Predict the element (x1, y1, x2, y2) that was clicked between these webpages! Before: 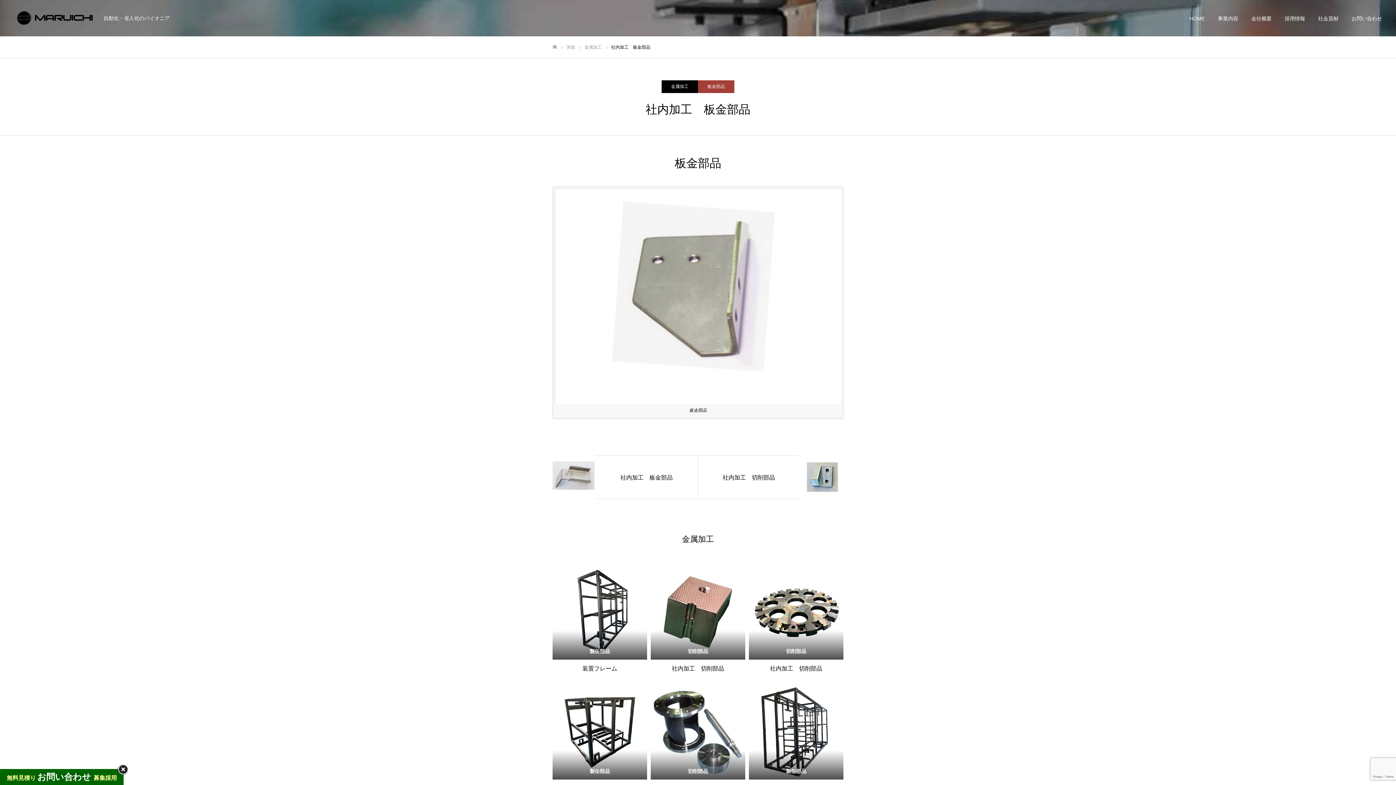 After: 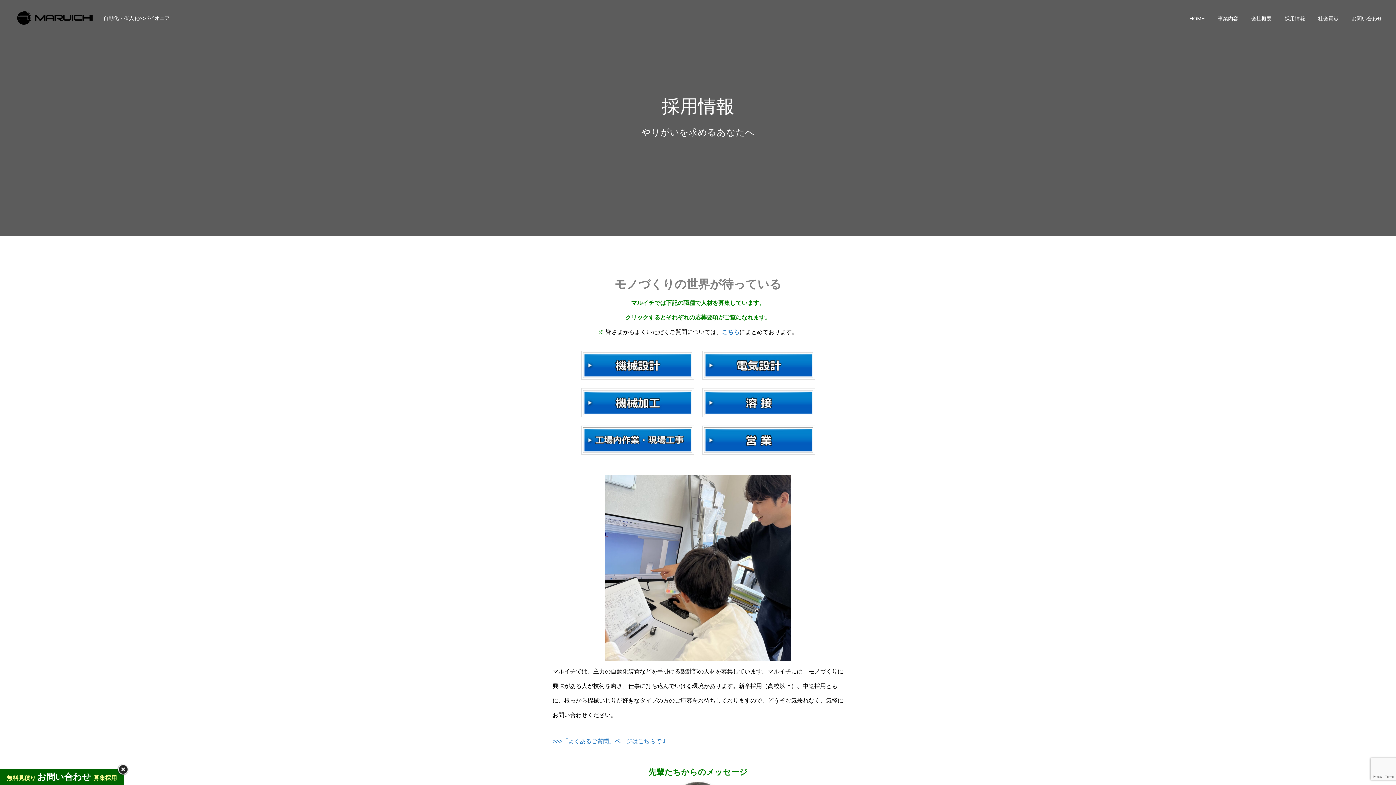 Action: label: 採用情報 bbox: (1278, 0, 1312, 36)